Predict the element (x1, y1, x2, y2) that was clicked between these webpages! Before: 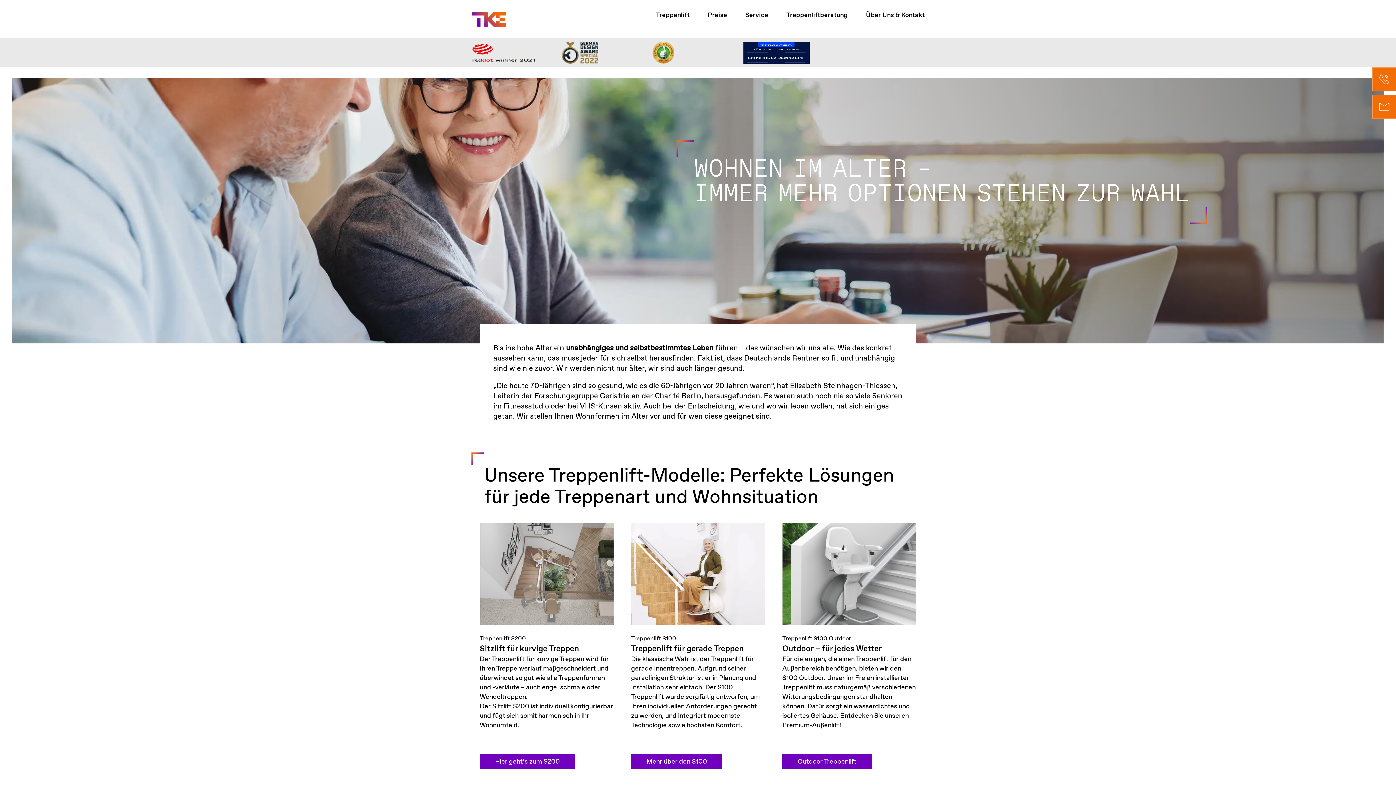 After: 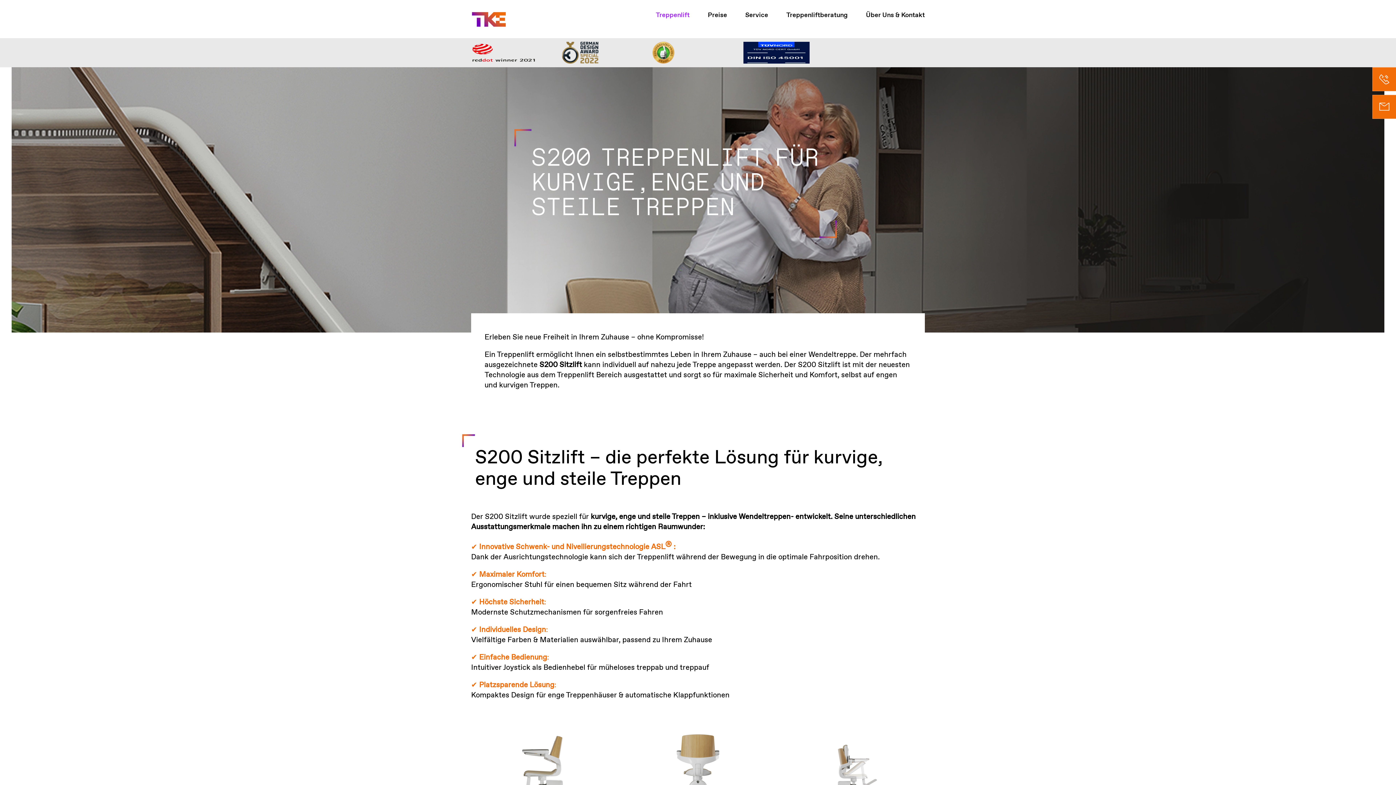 Action: bbox: (479, 754, 575, 769) label: Hier geht’s zum S200